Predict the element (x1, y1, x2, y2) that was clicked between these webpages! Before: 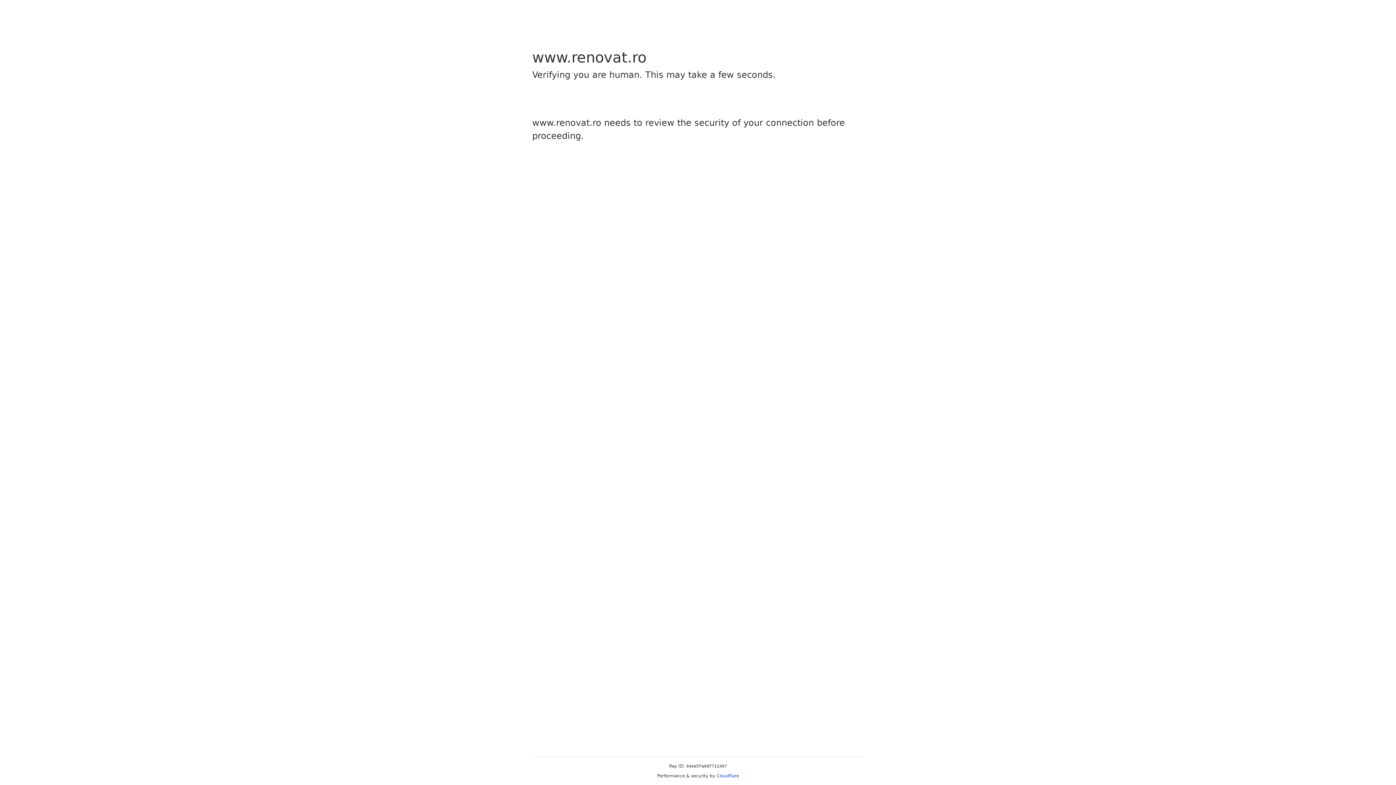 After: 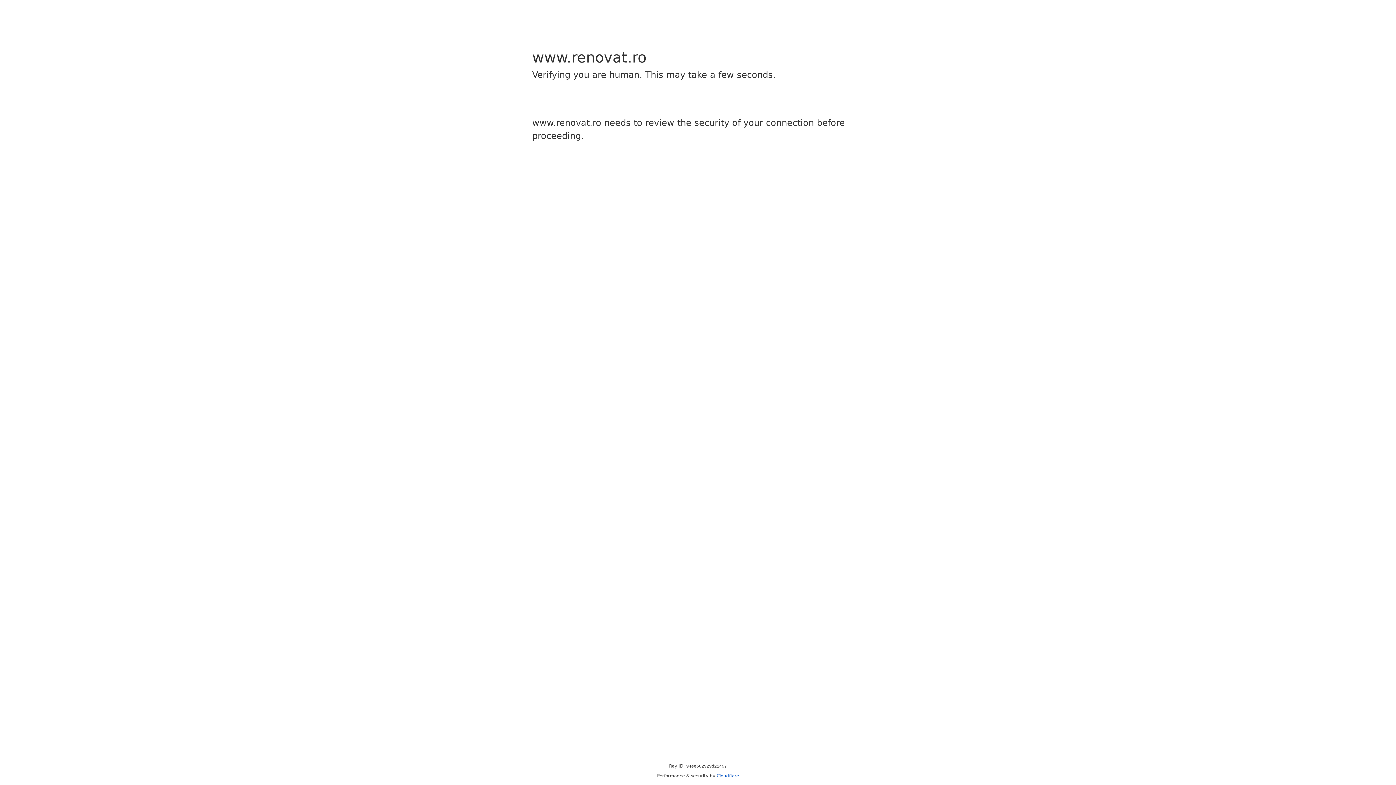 Action: bbox: (716, 773, 739, 778) label: Cloudflare